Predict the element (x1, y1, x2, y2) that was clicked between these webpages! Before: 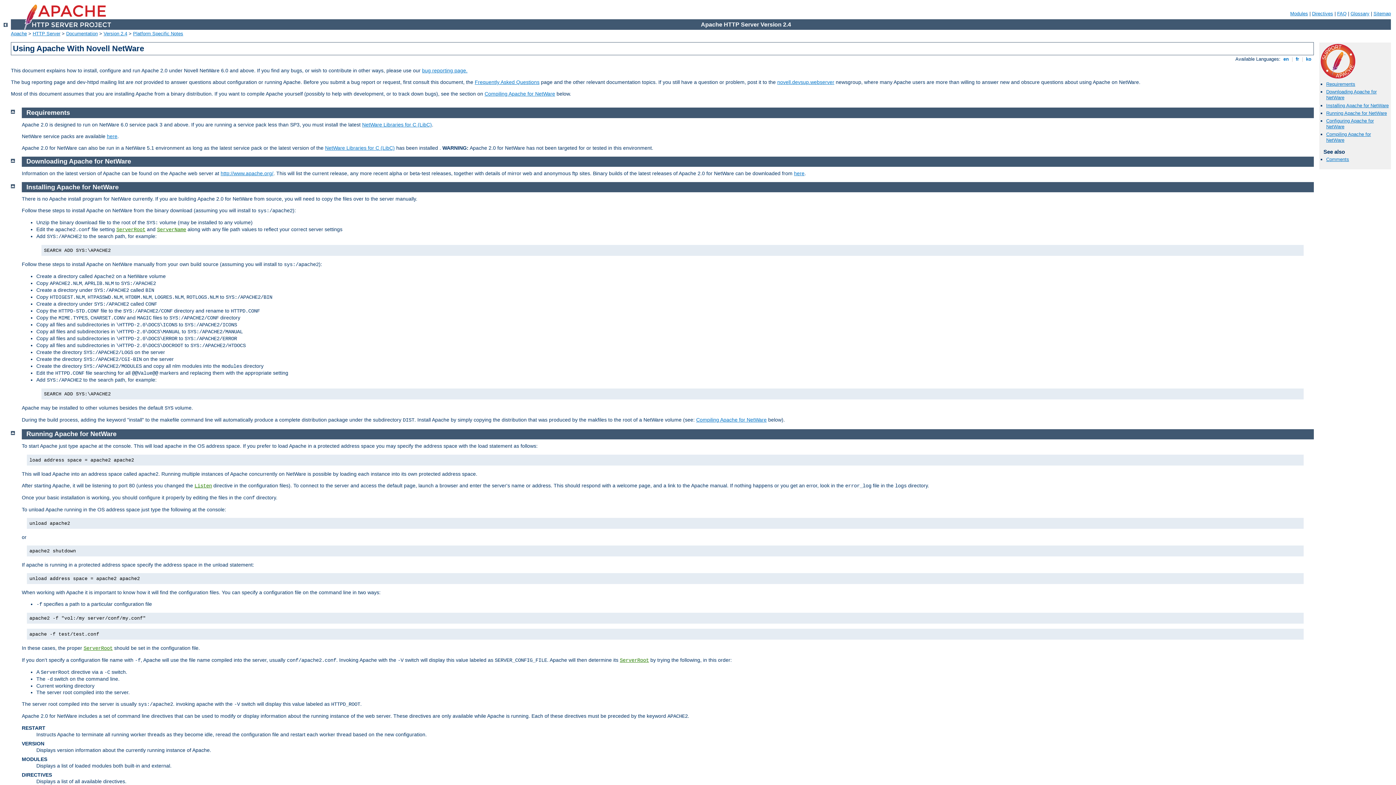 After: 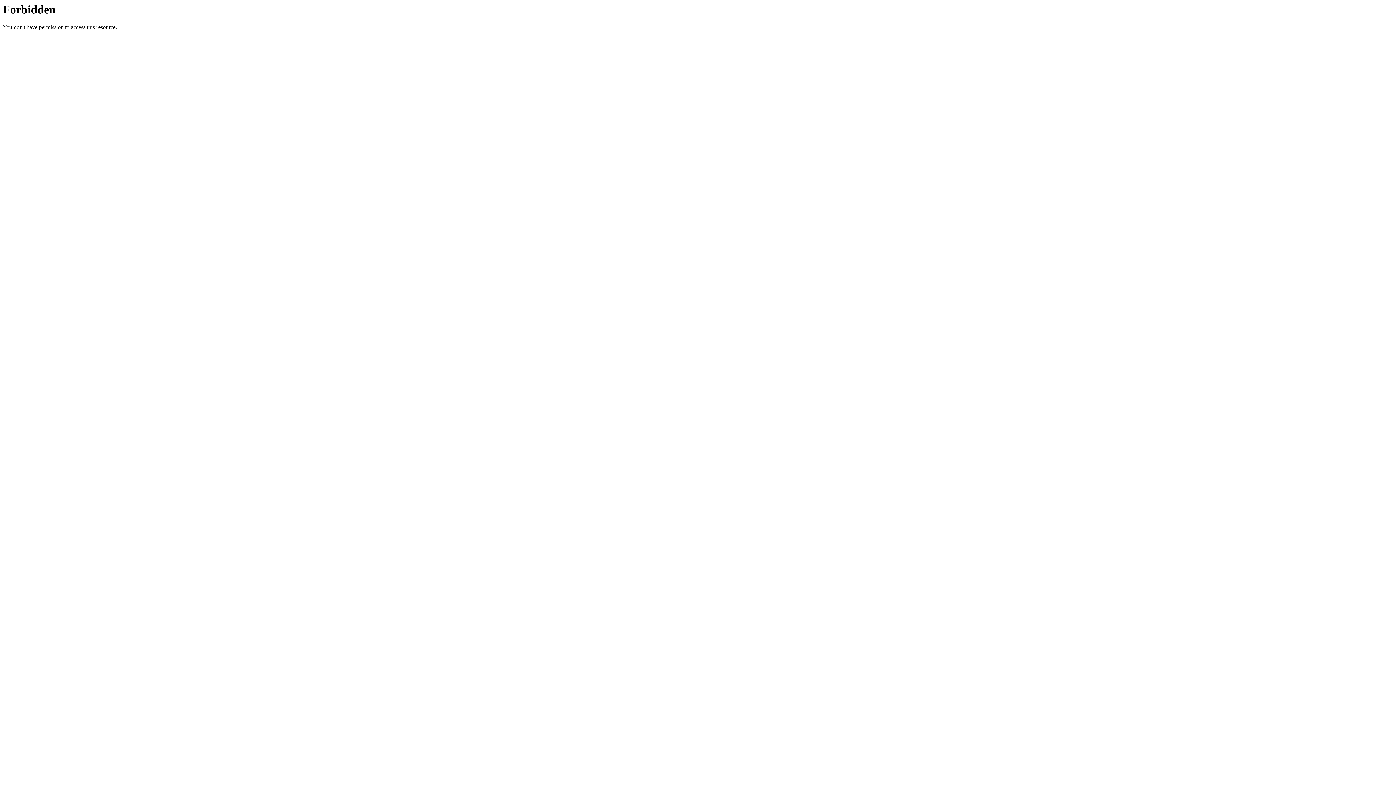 Action: bbox: (474, 79, 539, 85) label: Frequently Asked Questions